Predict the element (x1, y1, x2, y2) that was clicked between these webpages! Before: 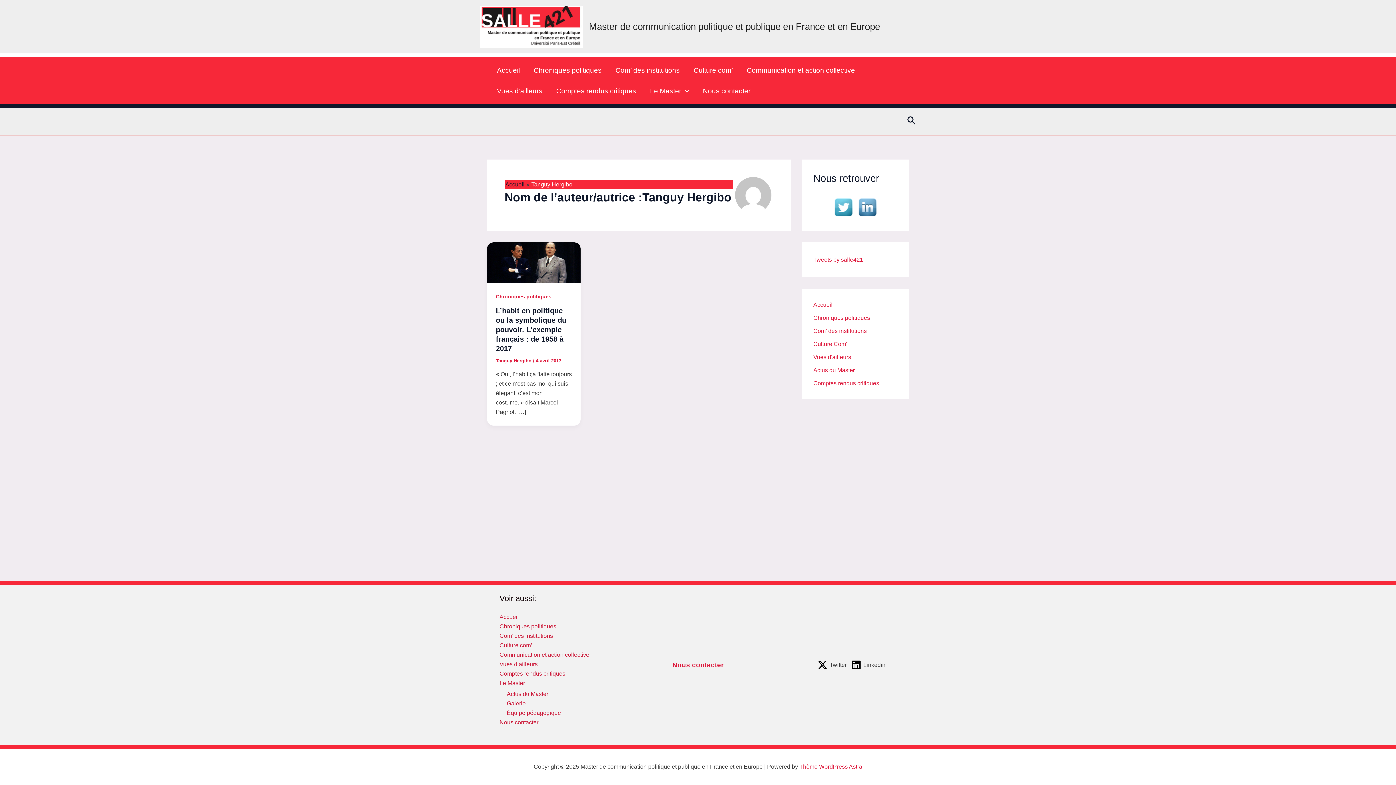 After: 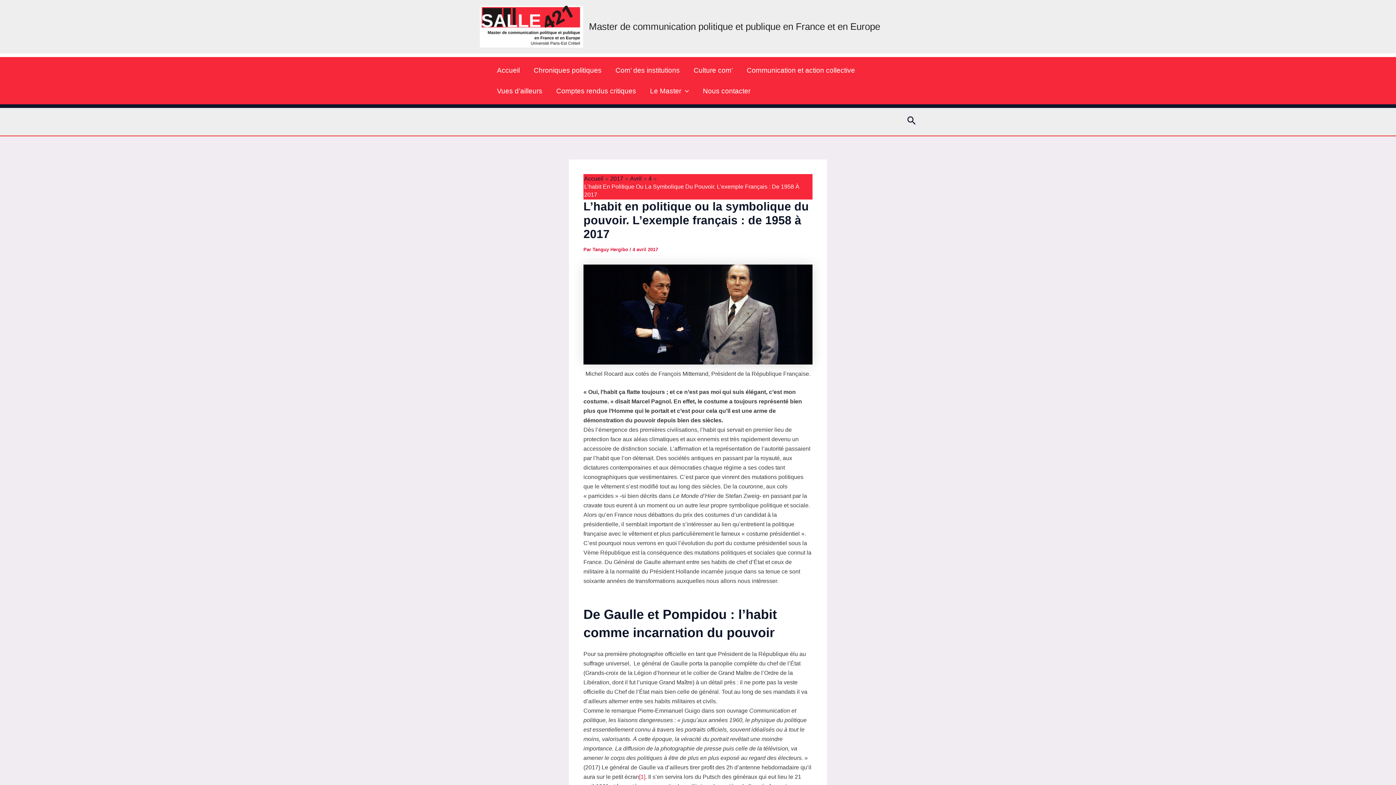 Action: label: L’habit en politique ou la symbolique du pouvoir. L’exemple français : de 1958 à 2017 bbox: (496, 306, 566, 352)